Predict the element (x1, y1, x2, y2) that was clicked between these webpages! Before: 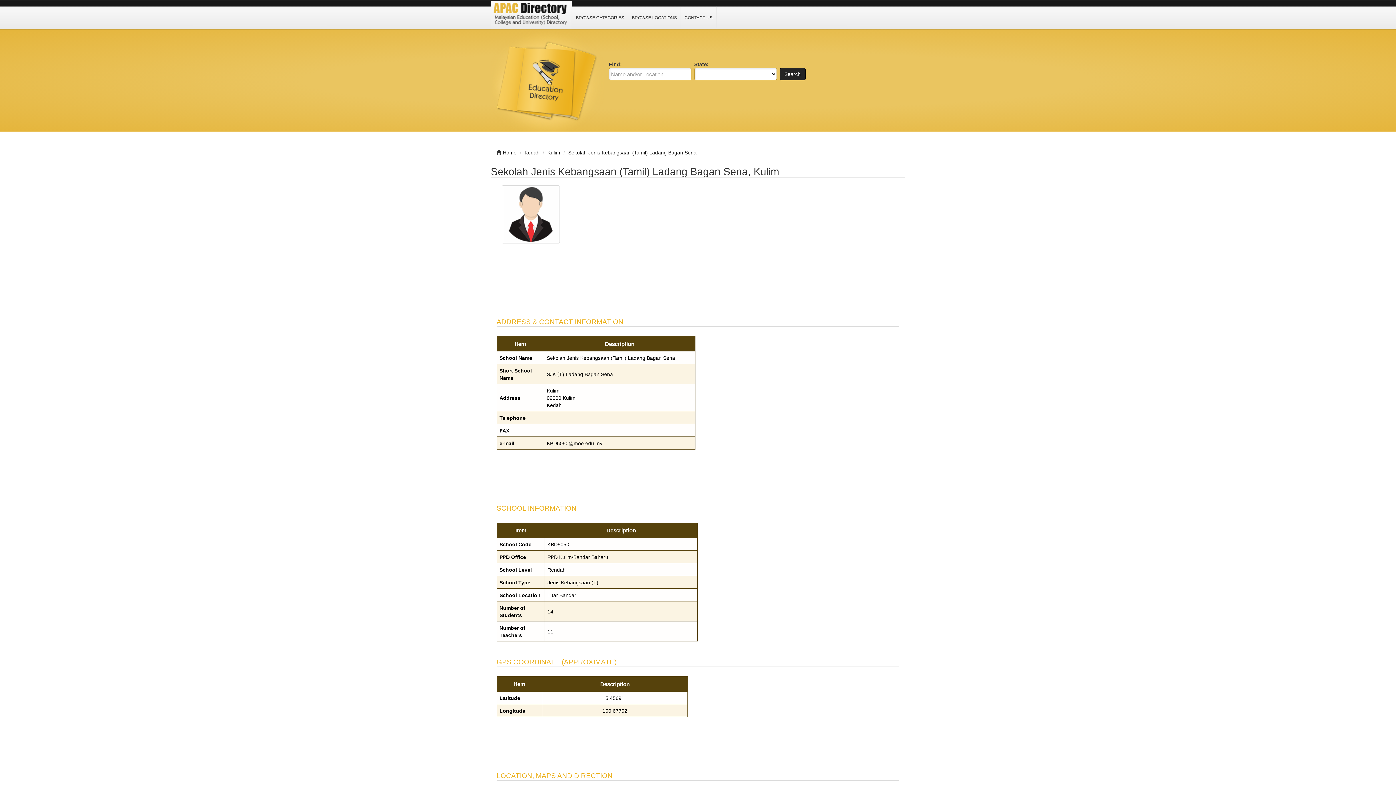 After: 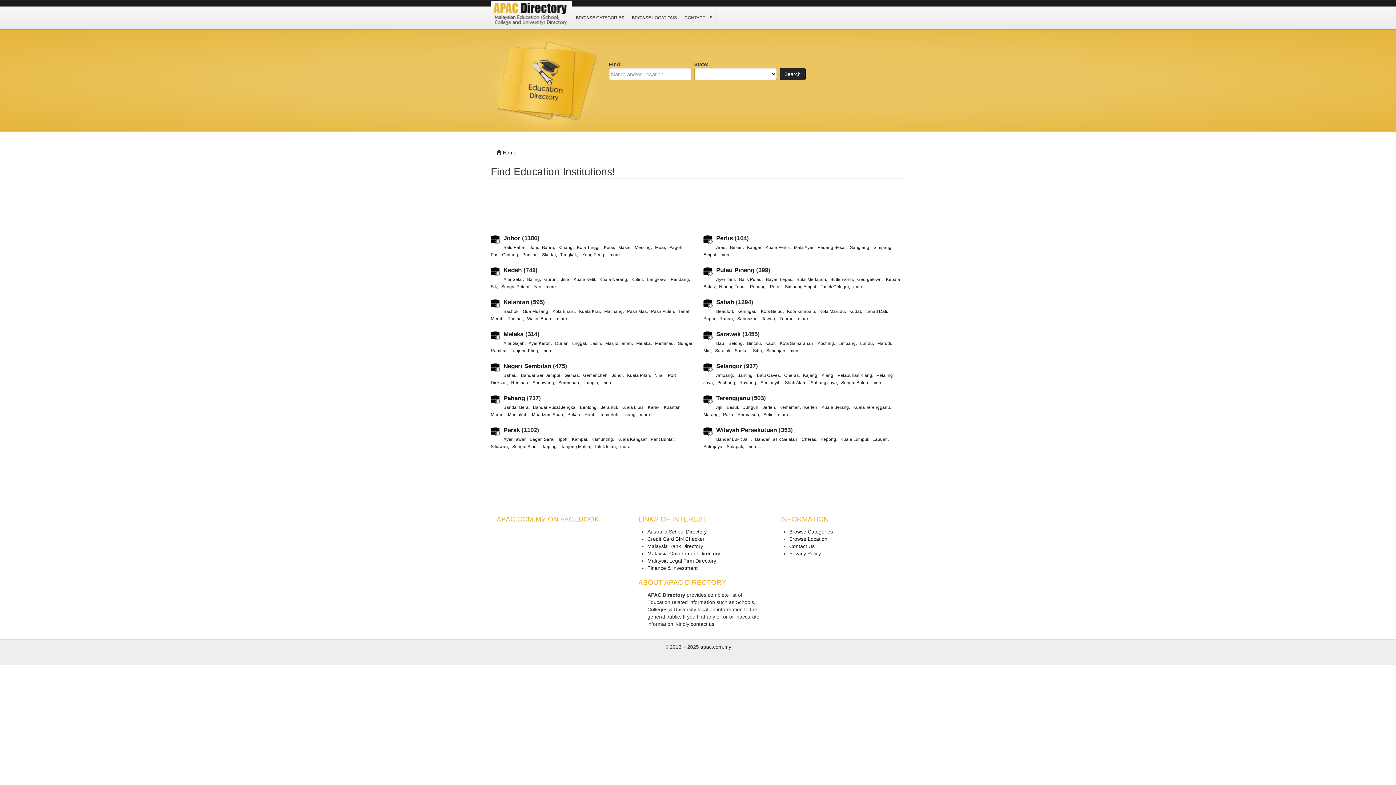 Action: bbox: (490, 11, 572, 17)